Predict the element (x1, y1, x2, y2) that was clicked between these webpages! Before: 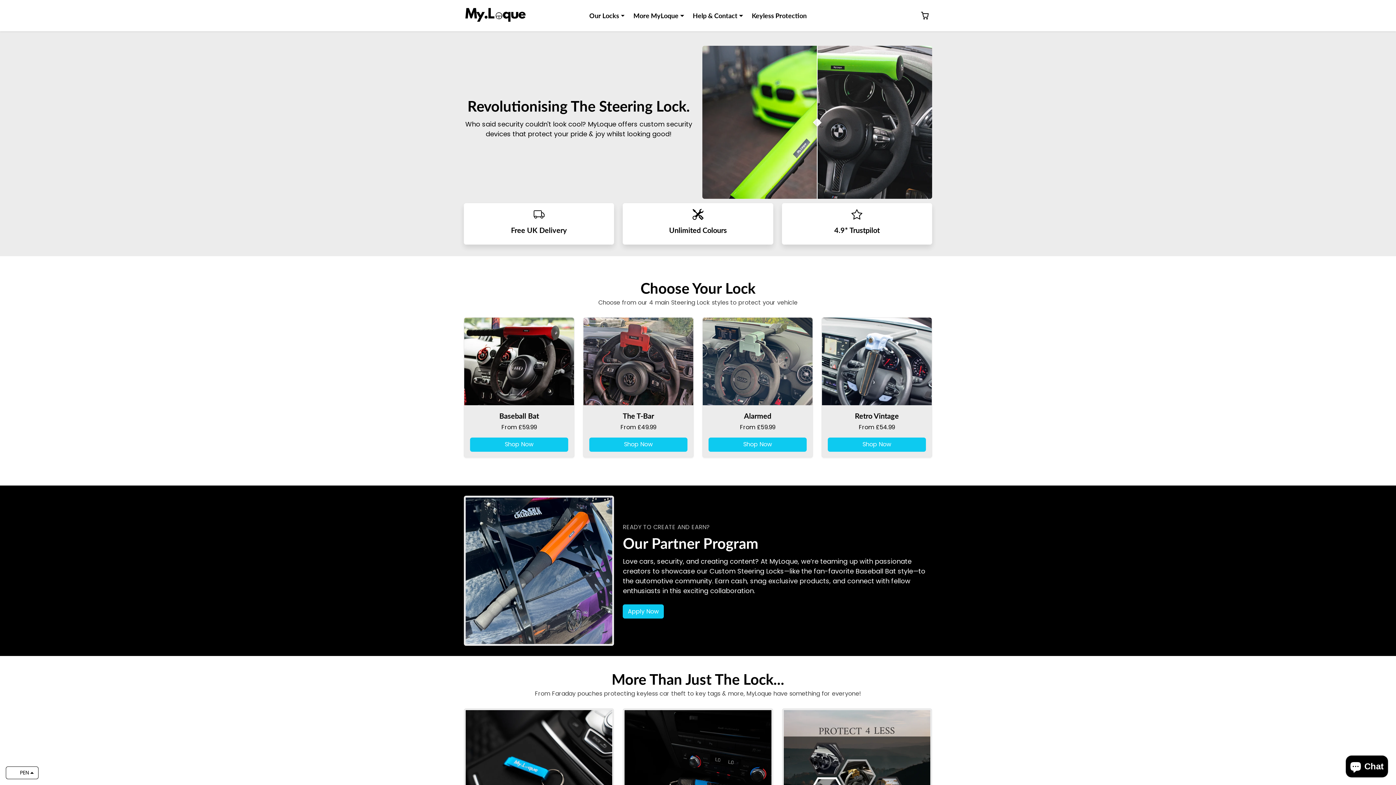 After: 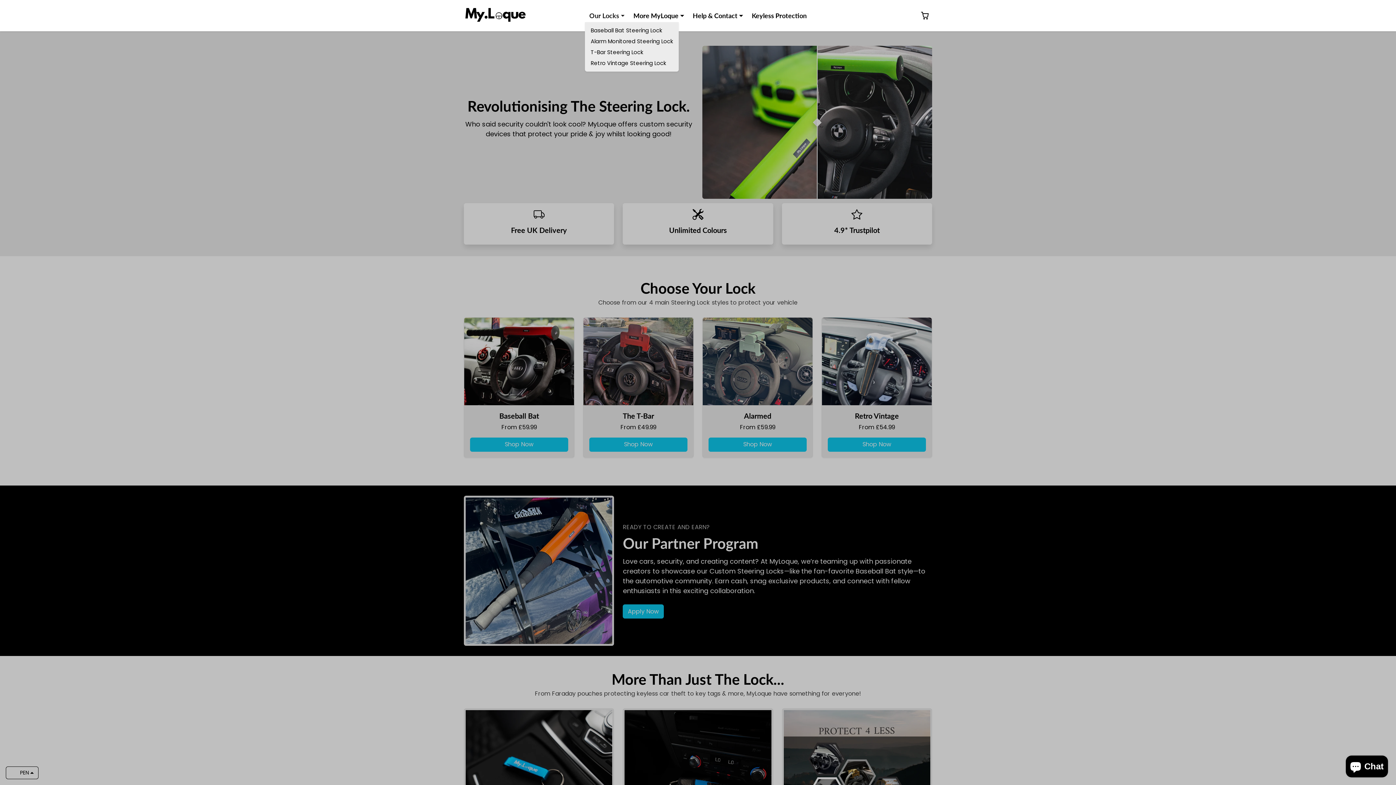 Action: label: Our Locks bbox: (585, 9, 629, 22)